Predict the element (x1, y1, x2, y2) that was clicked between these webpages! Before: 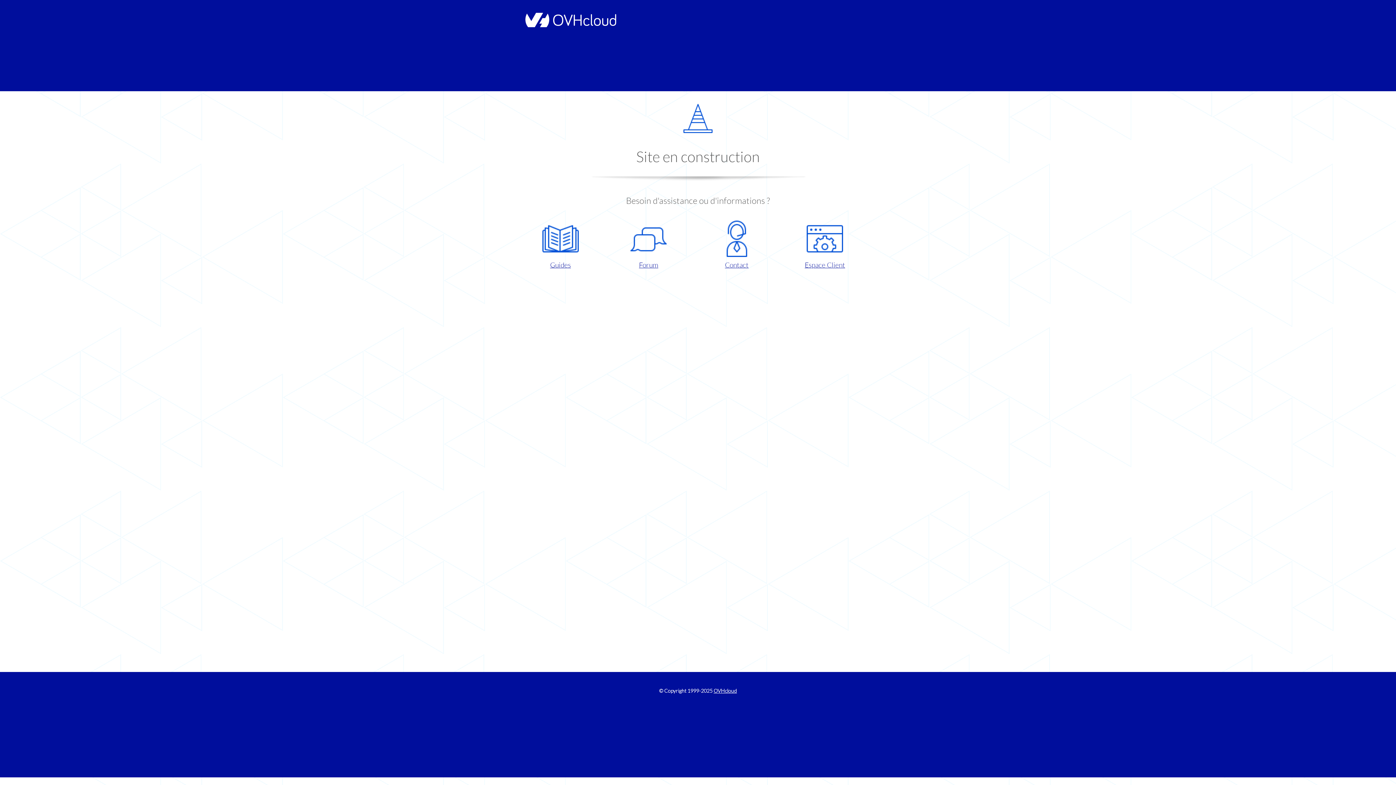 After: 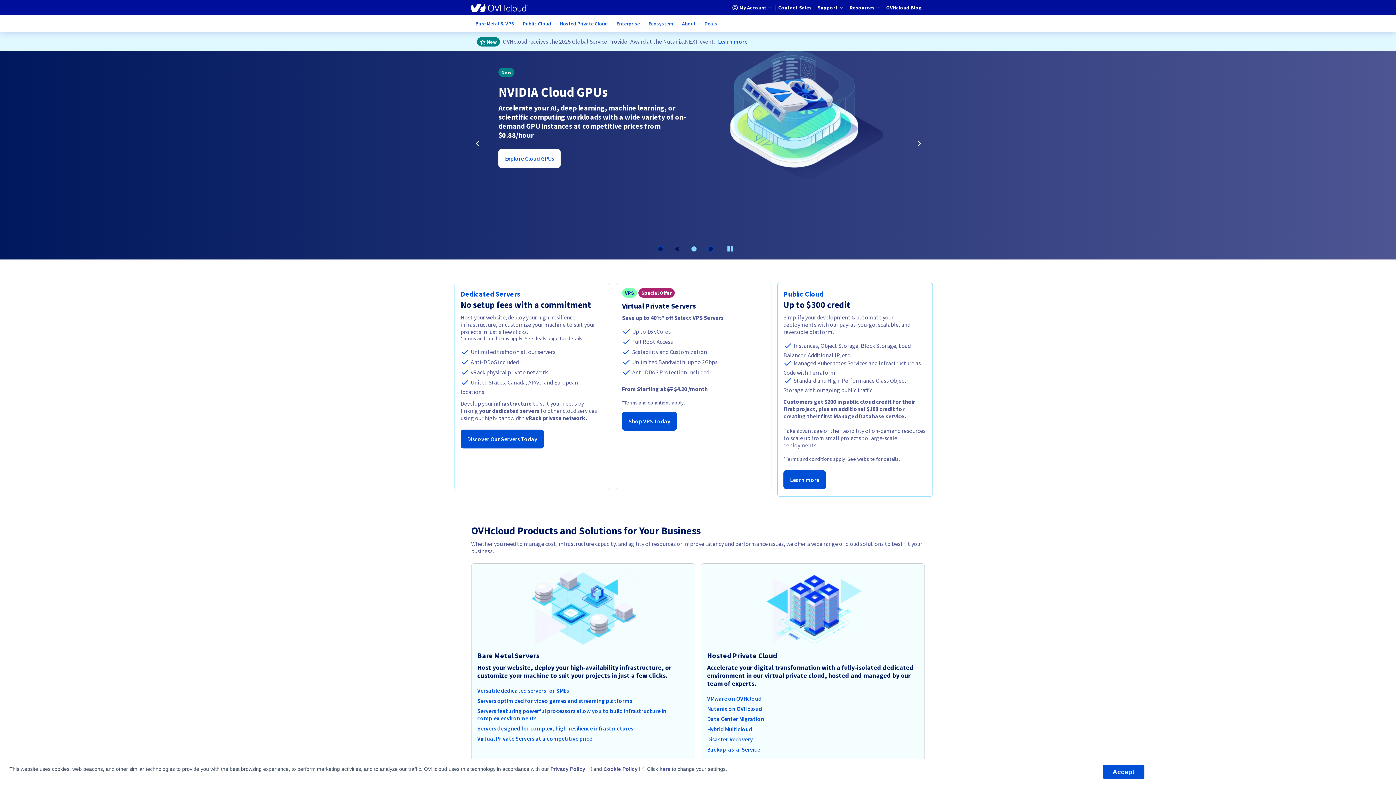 Action: label: OVHcloud bbox: (713, 688, 737, 694)